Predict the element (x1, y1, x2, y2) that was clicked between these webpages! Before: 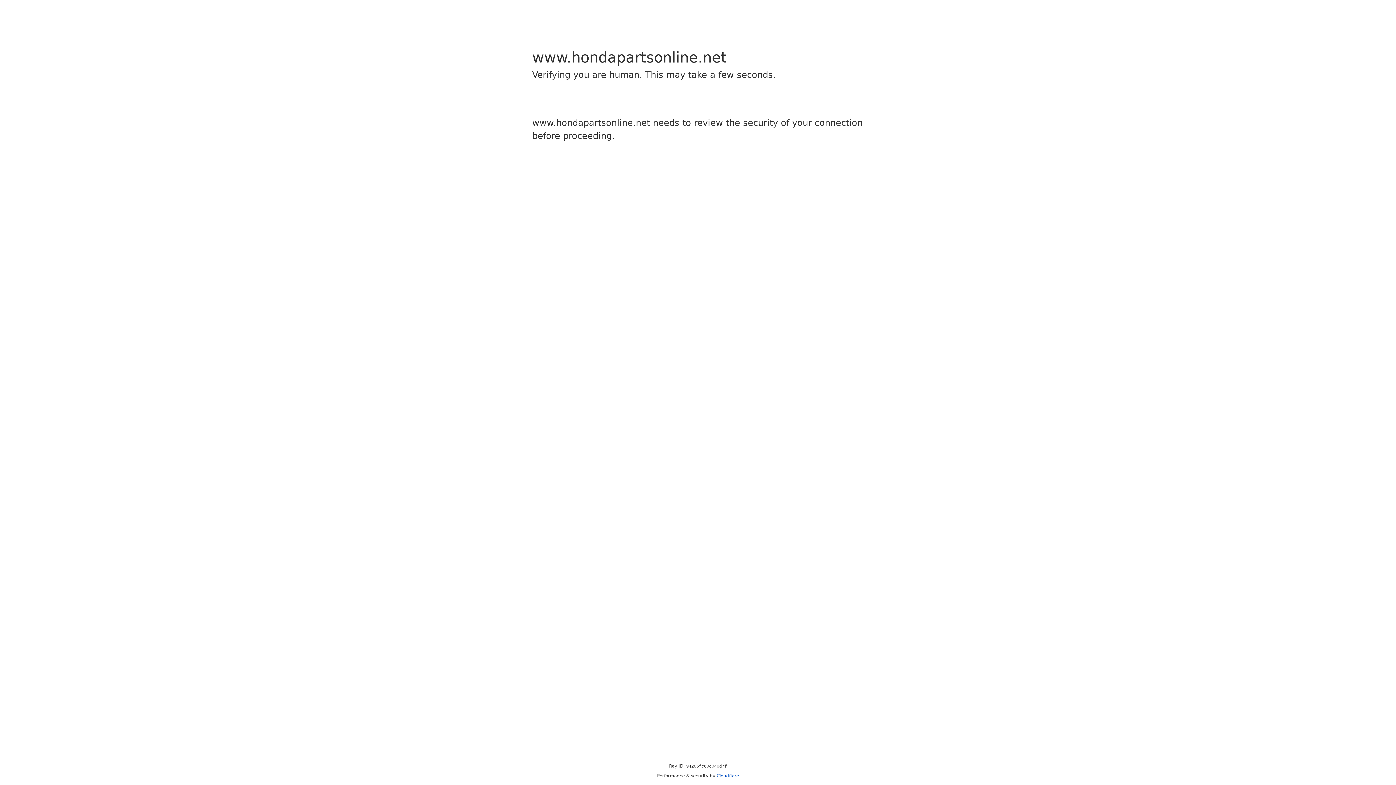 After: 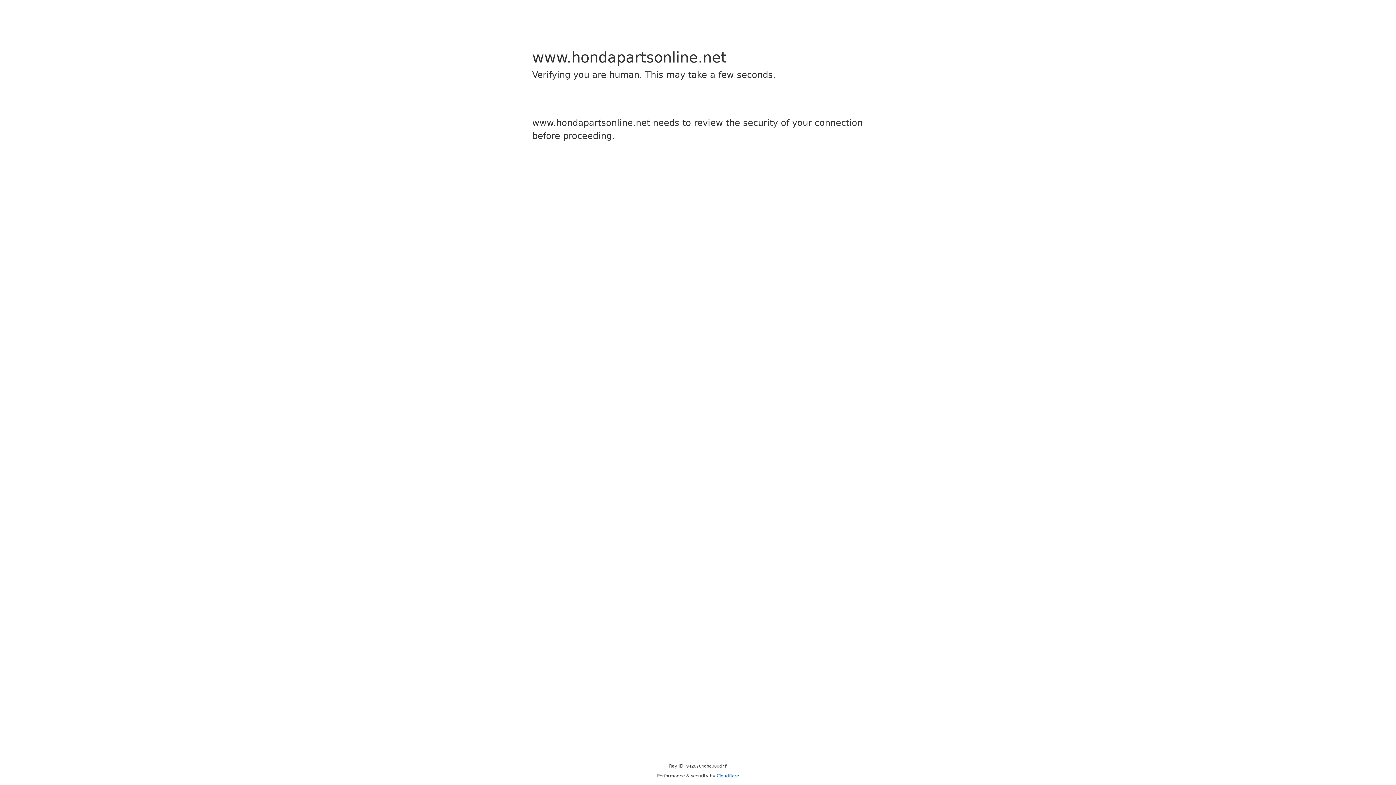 Action: label: Cloudflare bbox: (716, 773, 739, 778)